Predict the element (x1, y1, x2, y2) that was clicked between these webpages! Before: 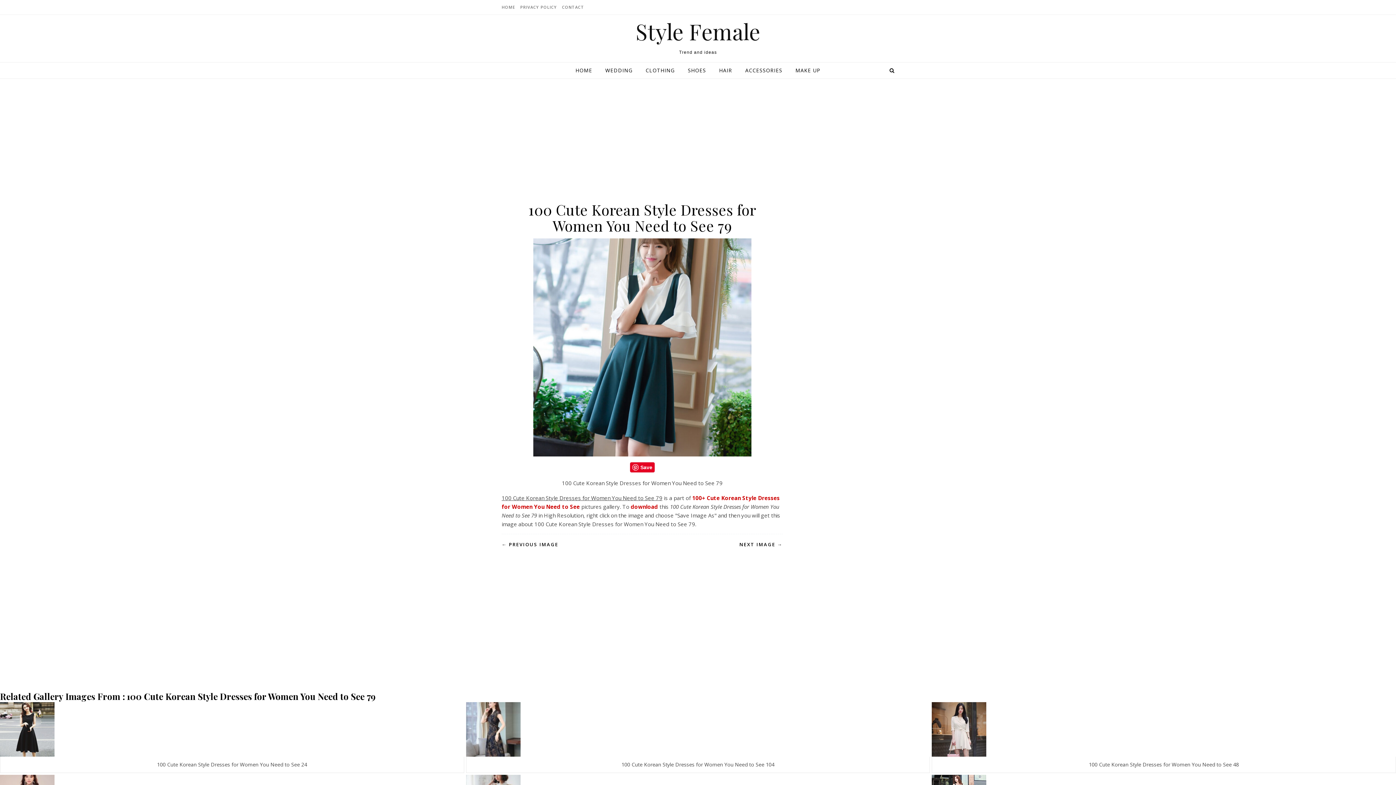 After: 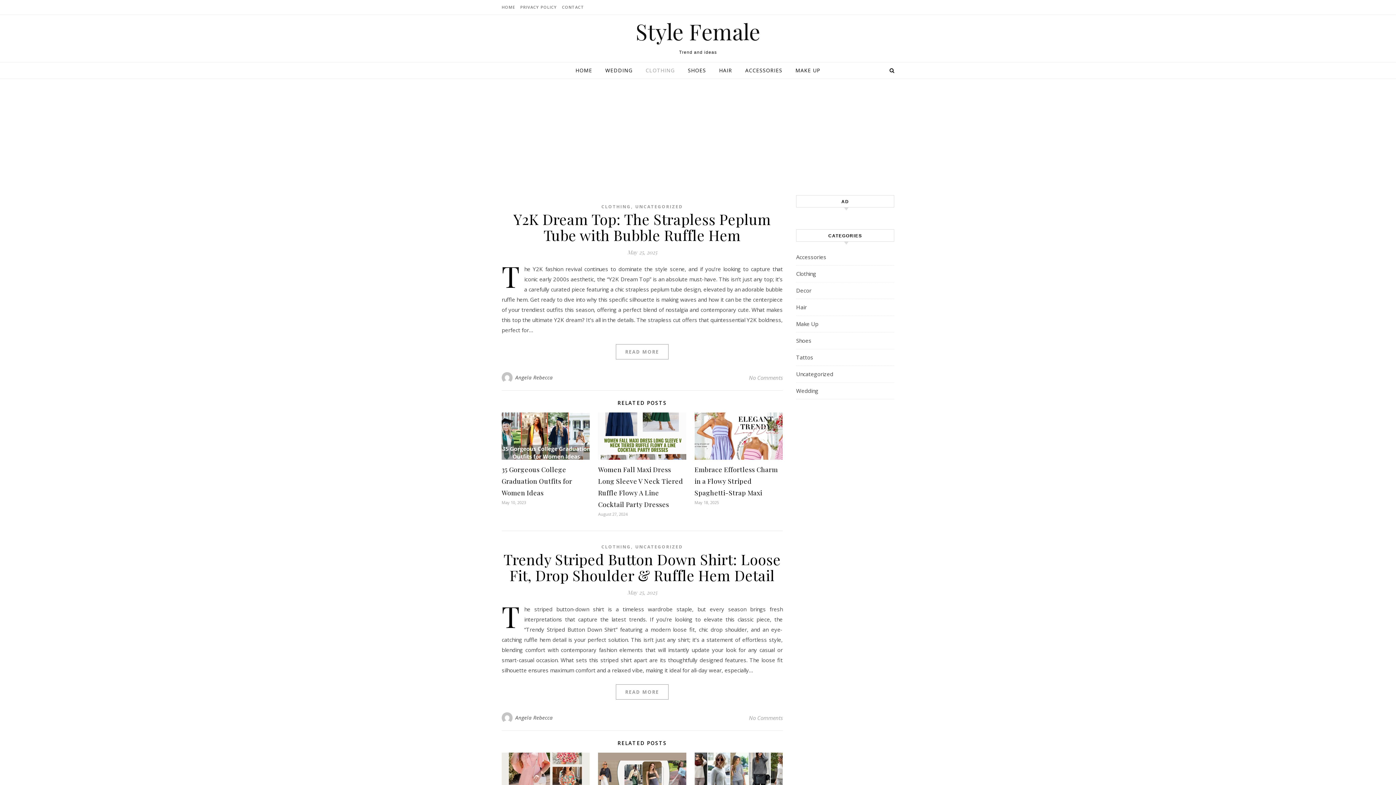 Action: label: CLOTHING bbox: (640, 62, 680, 78)